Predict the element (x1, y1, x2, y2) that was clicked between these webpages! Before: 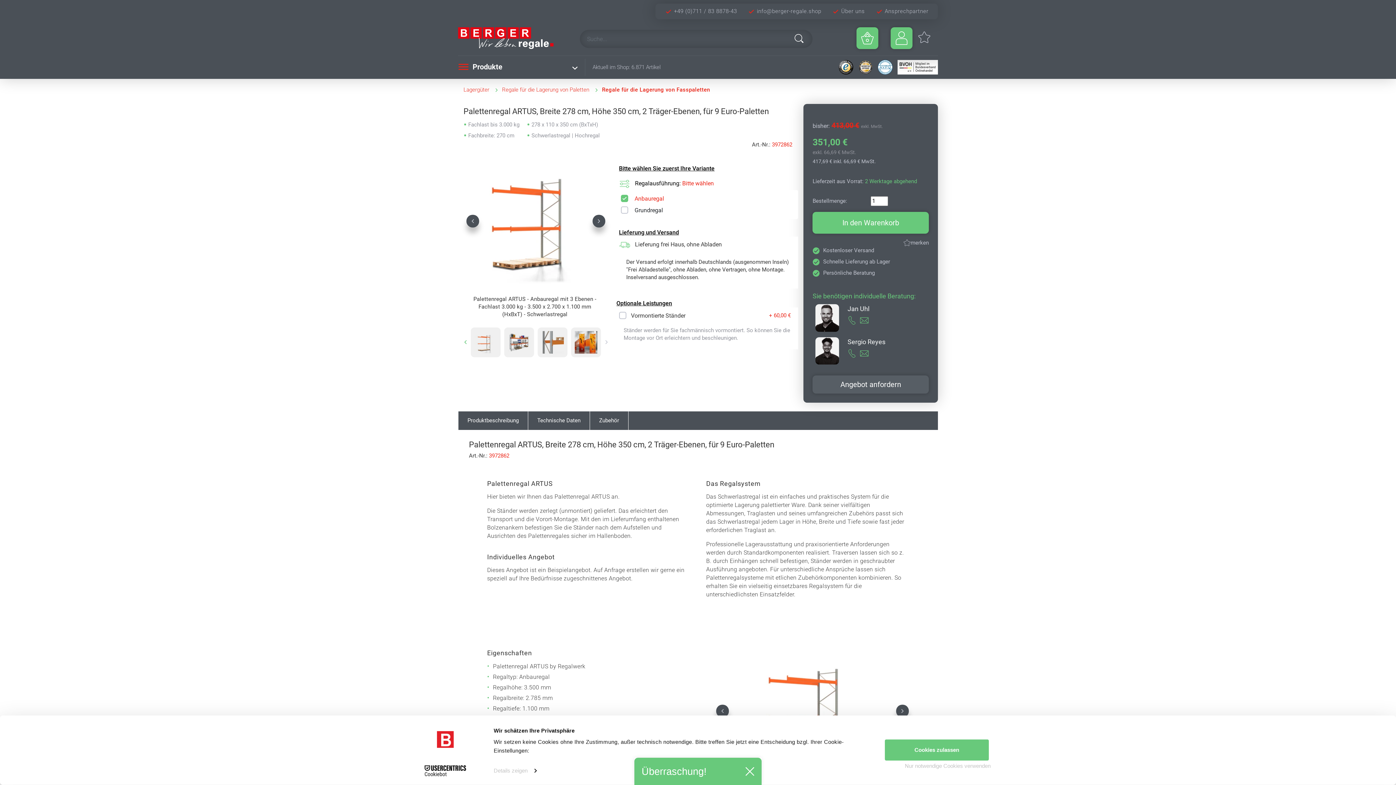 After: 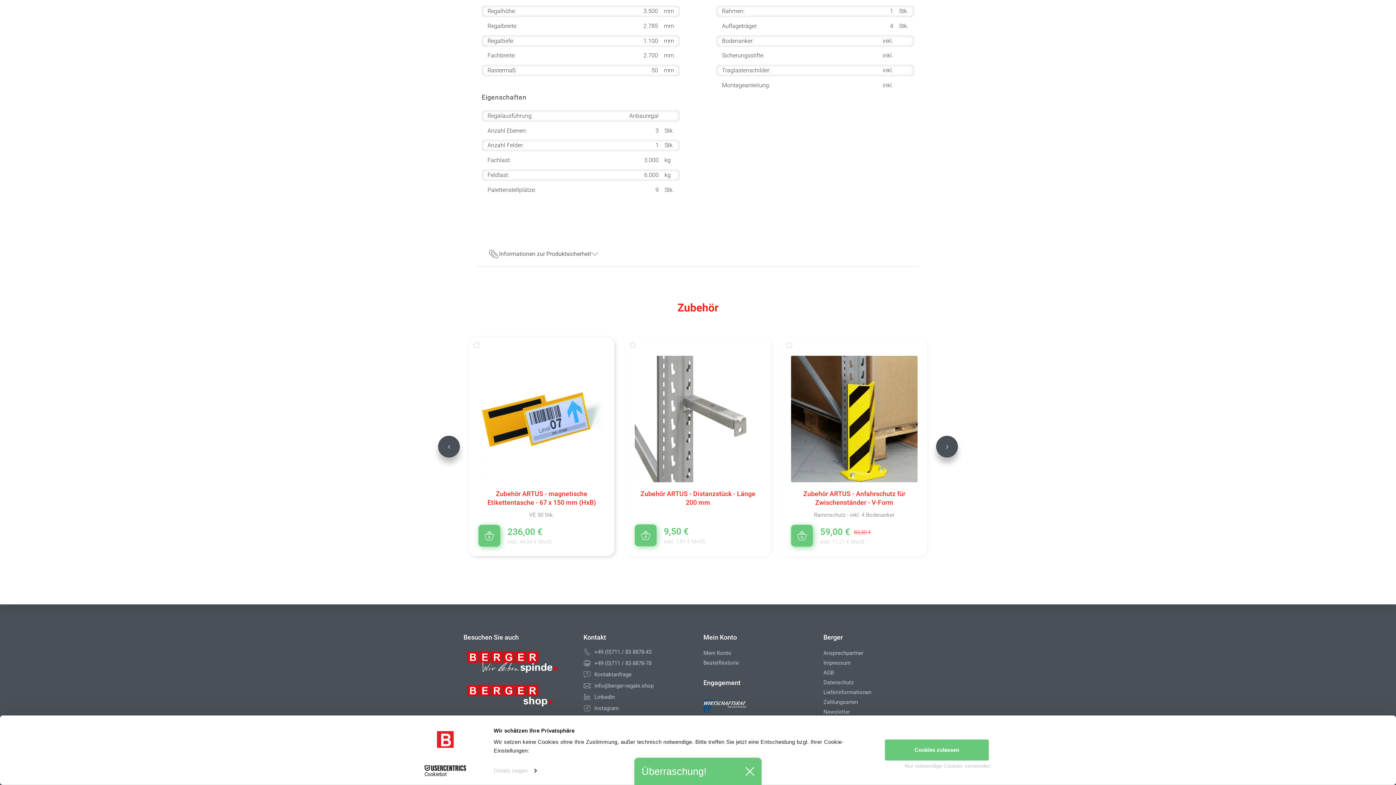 Action: bbox: (589, 411, 628, 430) label: Zubehör